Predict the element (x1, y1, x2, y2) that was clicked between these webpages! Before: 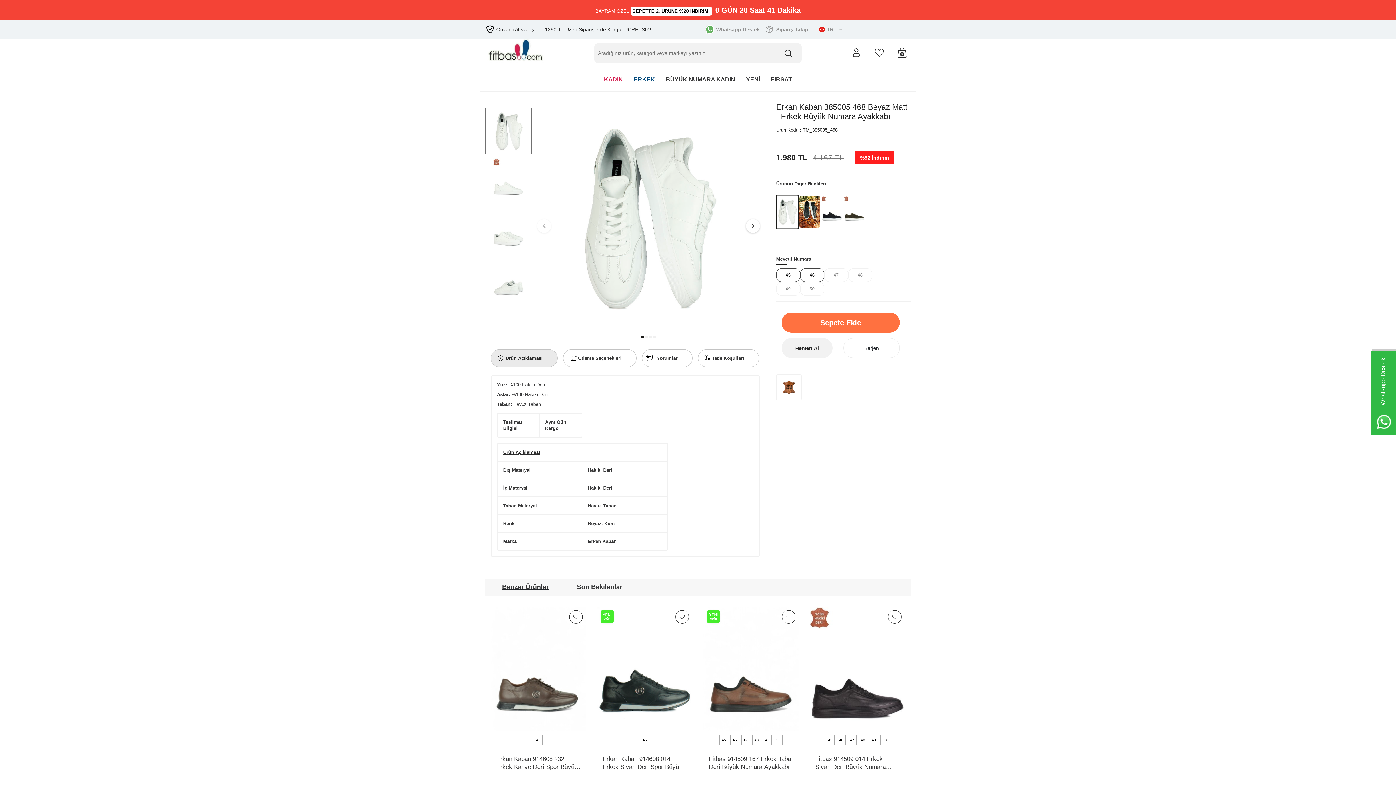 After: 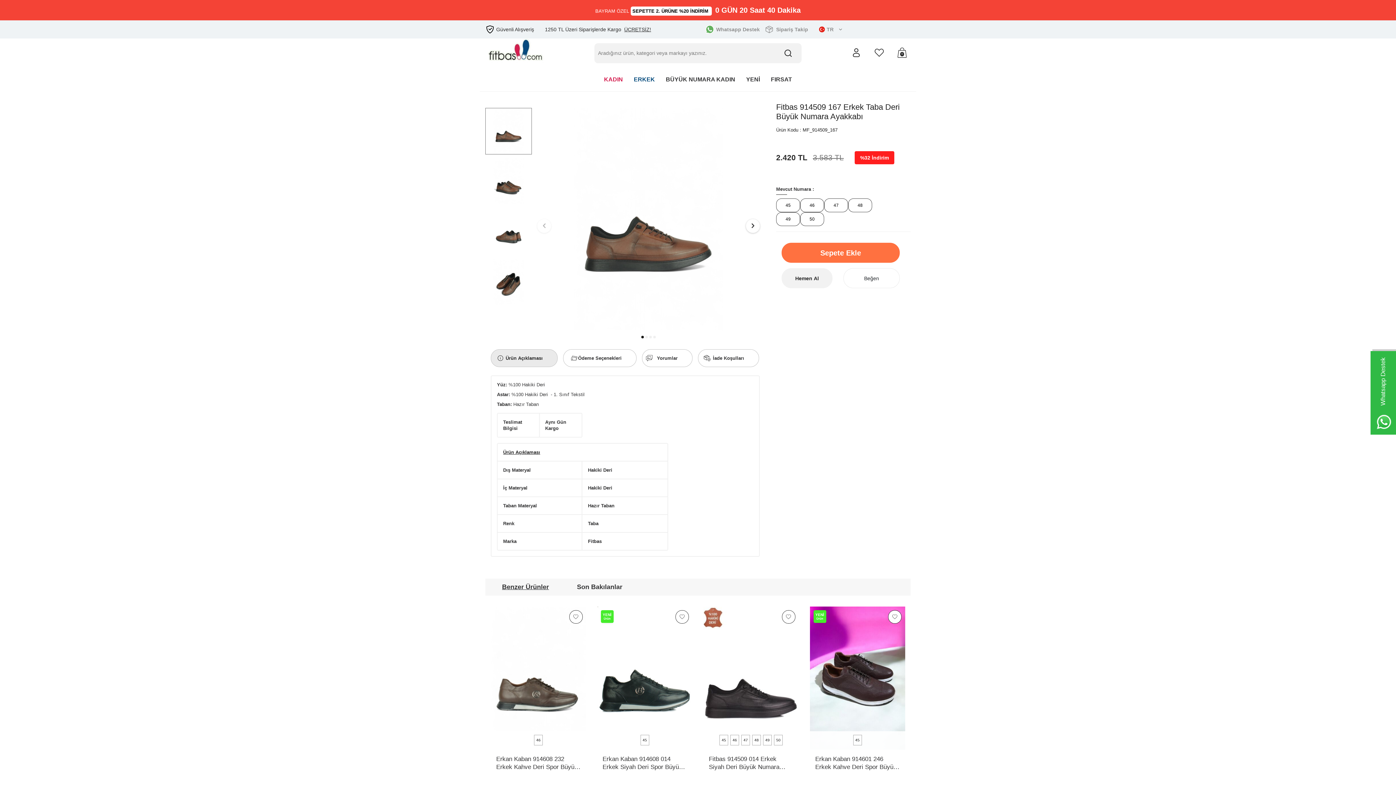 Action: label: Fitbas 914509 167 Erkek Taba Deri Büyük Numara Ayakkabı bbox: (709, 755, 793, 771)